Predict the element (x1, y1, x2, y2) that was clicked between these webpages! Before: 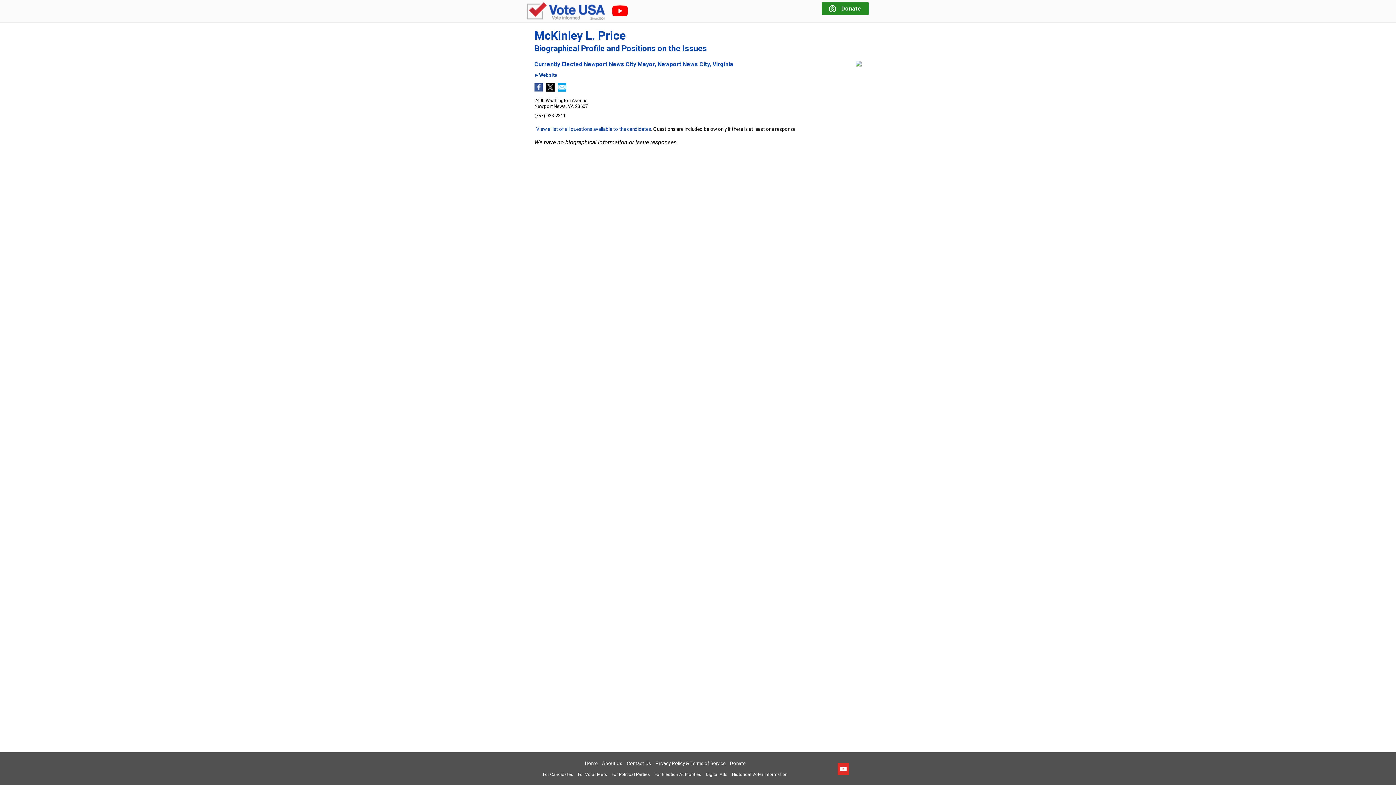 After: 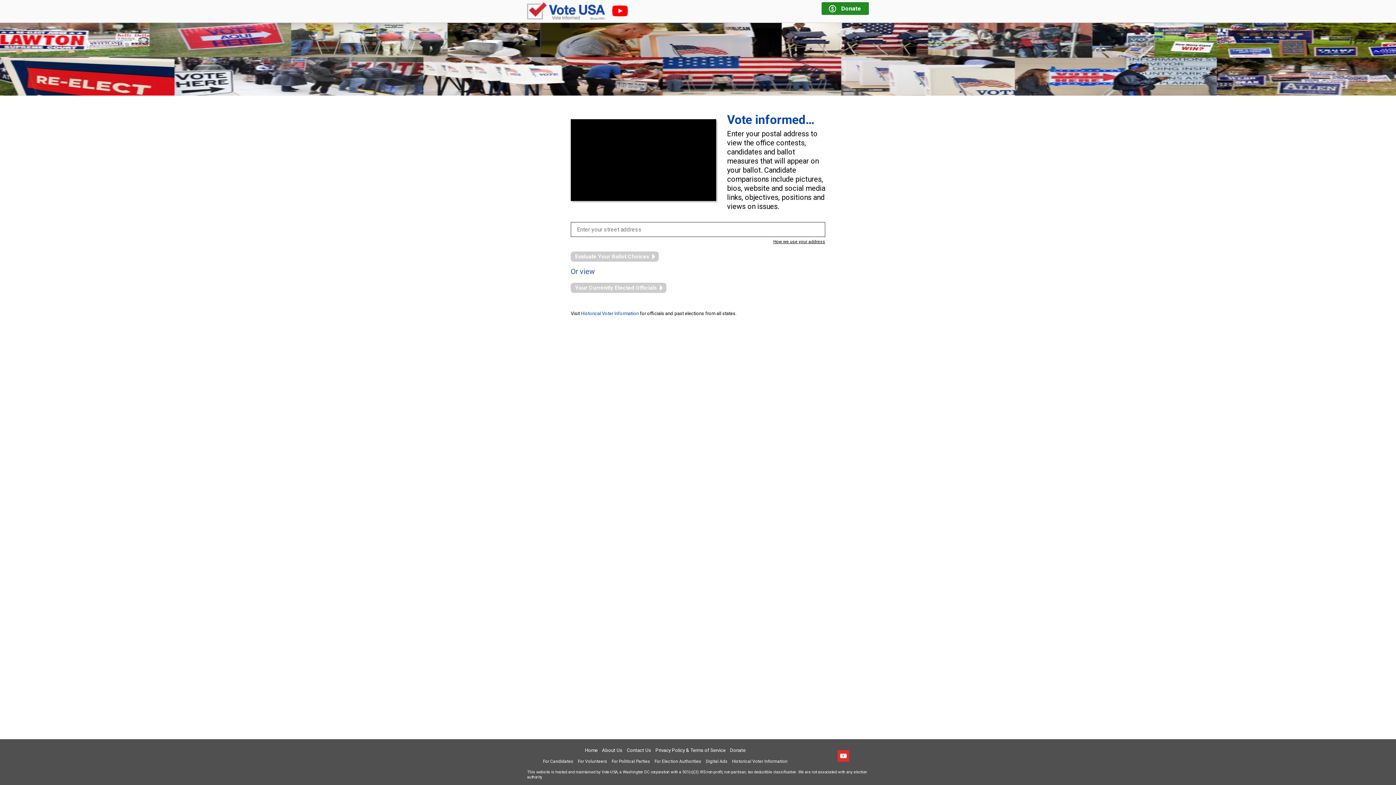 Action: bbox: (585, 761, 597, 766) label: Home